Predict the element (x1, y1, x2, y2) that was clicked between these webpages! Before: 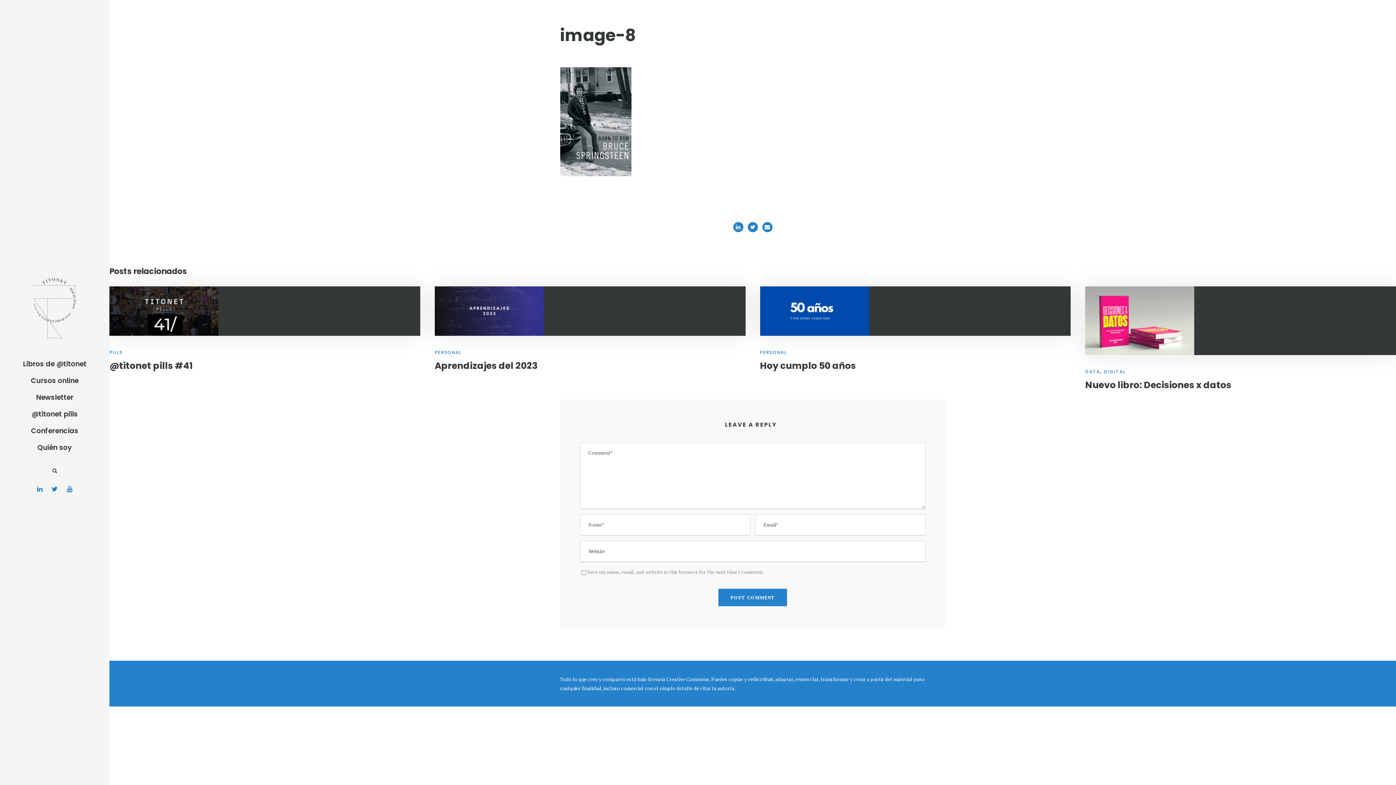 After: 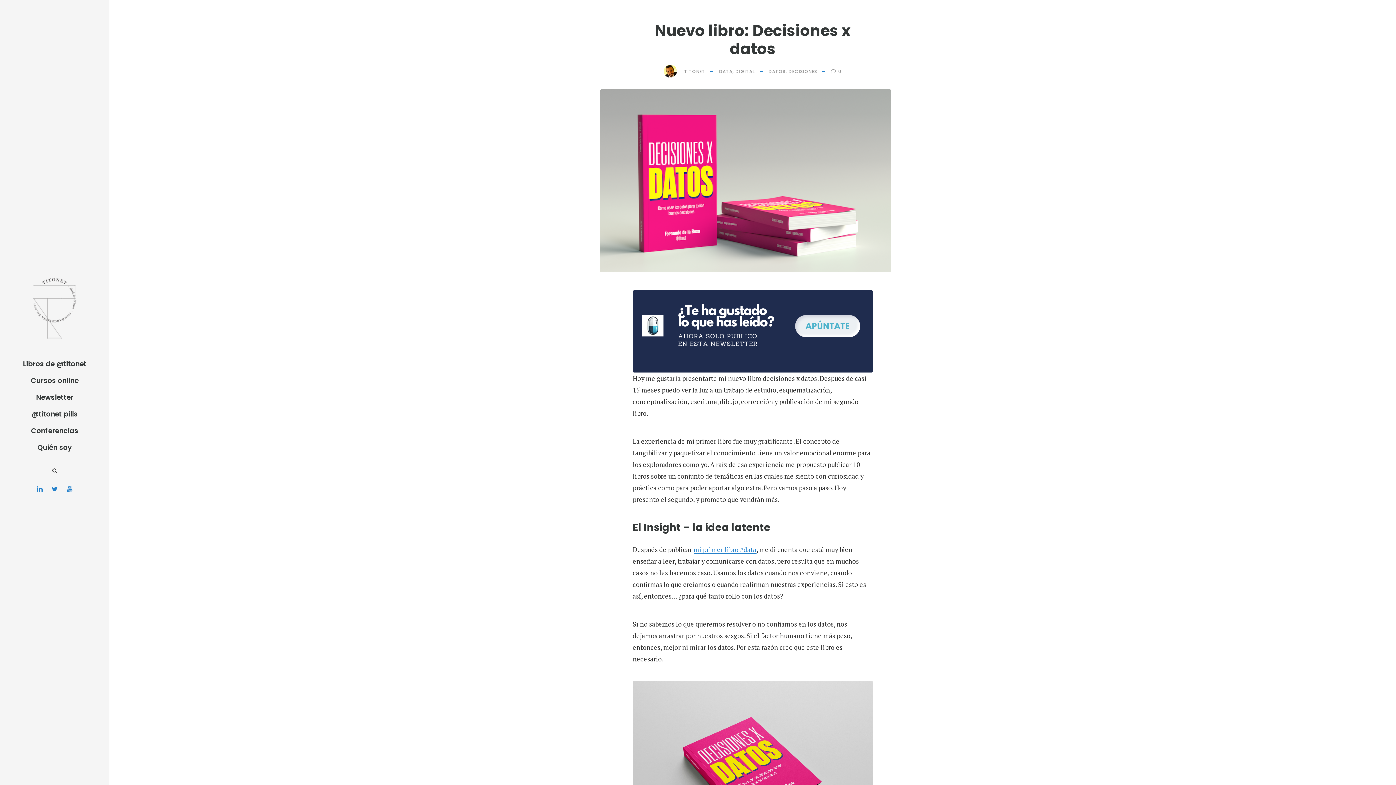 Action: bbox: (1085, 315, 1194, 324)